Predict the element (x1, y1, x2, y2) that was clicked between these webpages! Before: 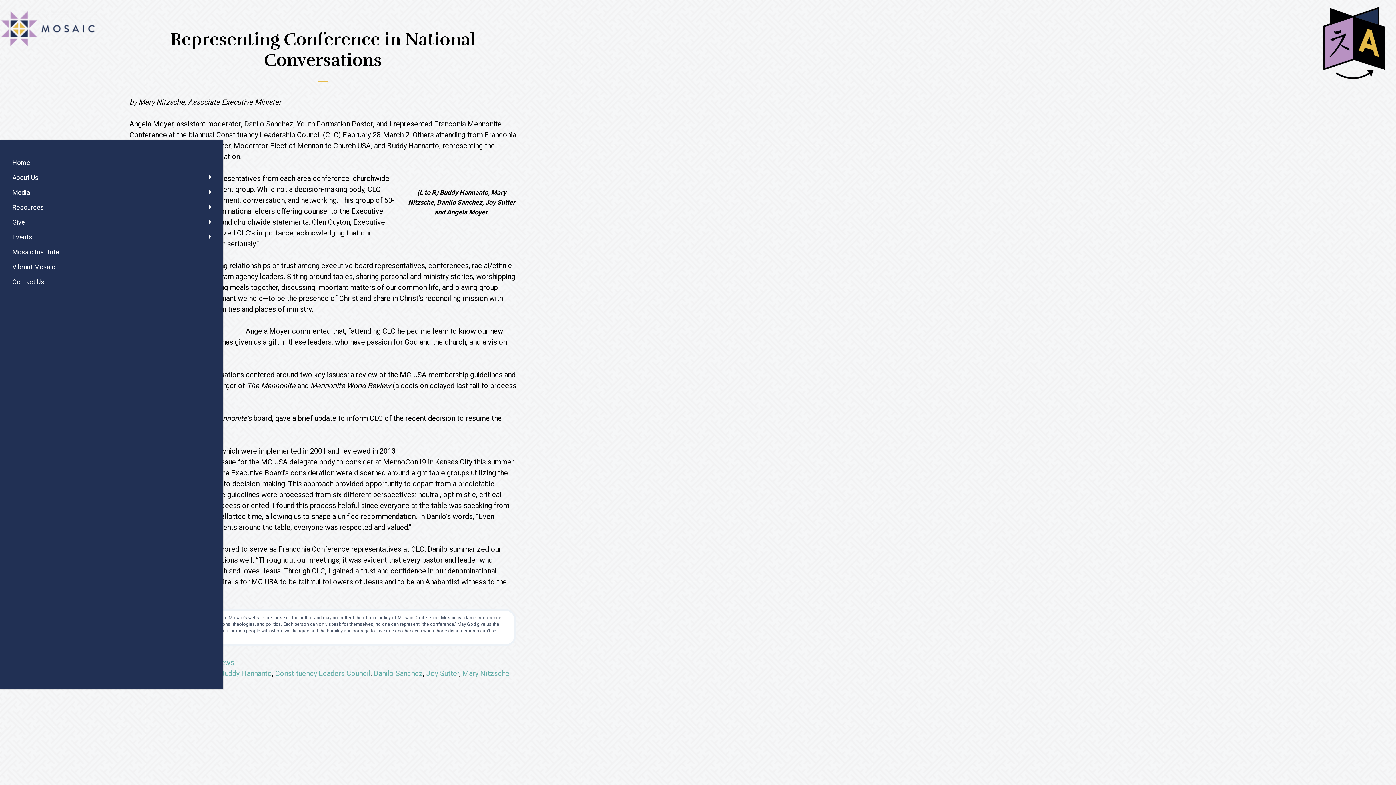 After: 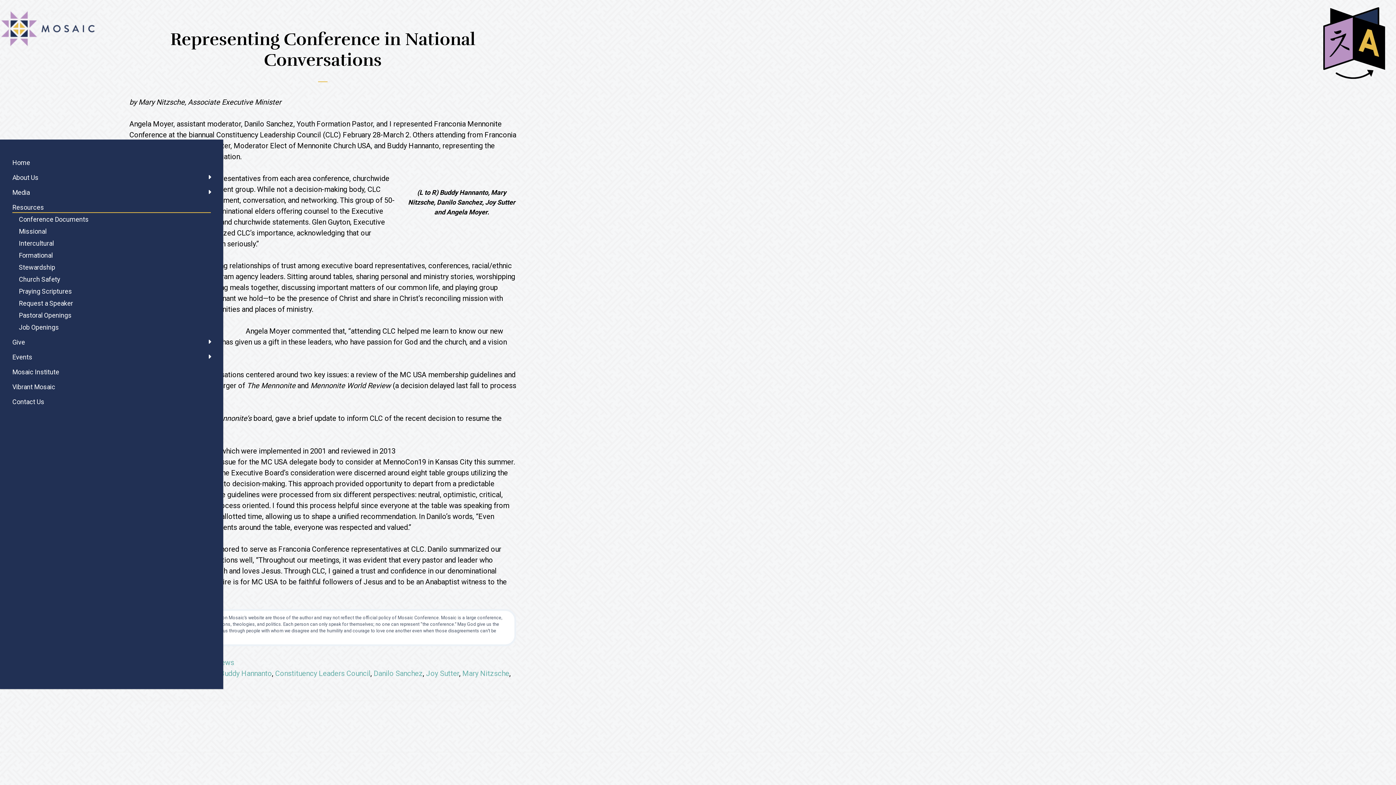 Action: label: Resources bbox: (12, 201, 211, 213)